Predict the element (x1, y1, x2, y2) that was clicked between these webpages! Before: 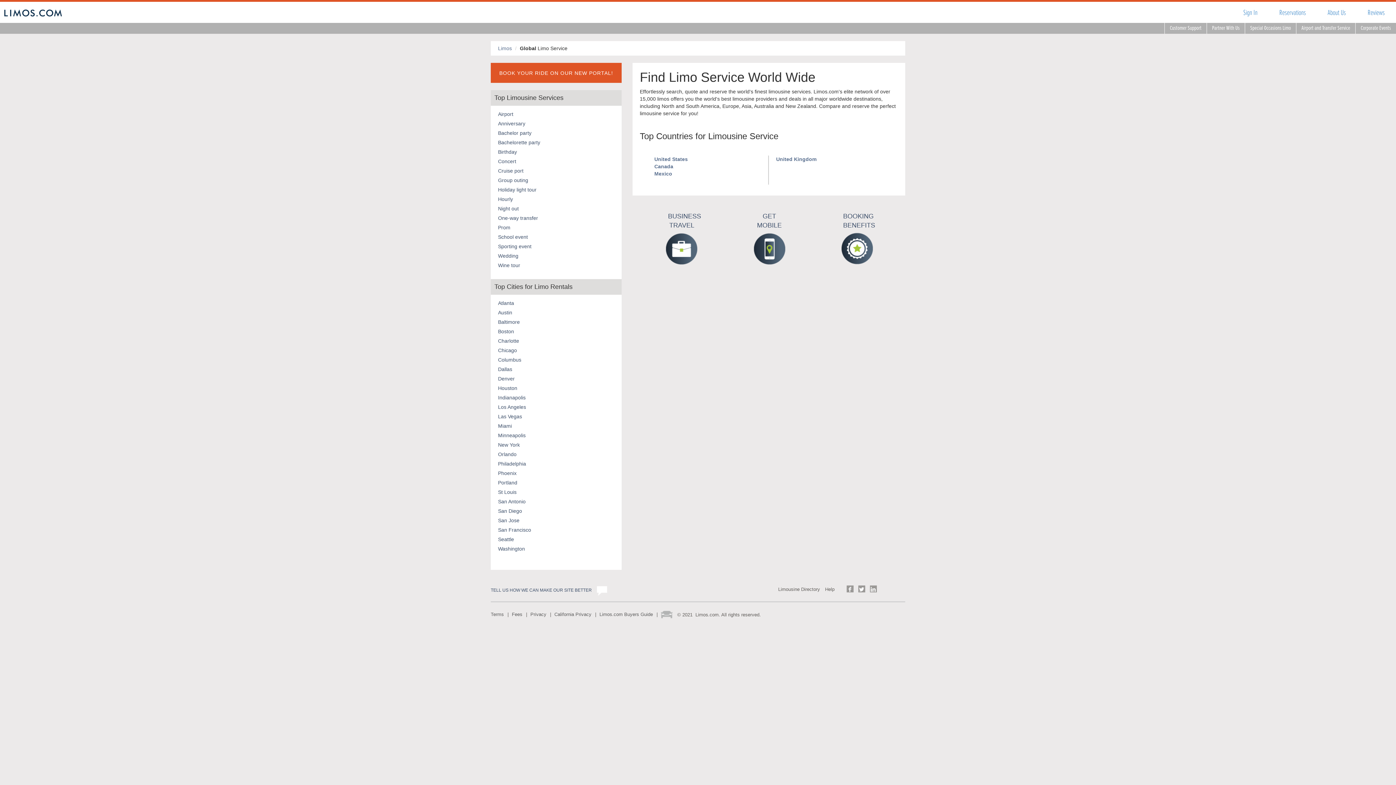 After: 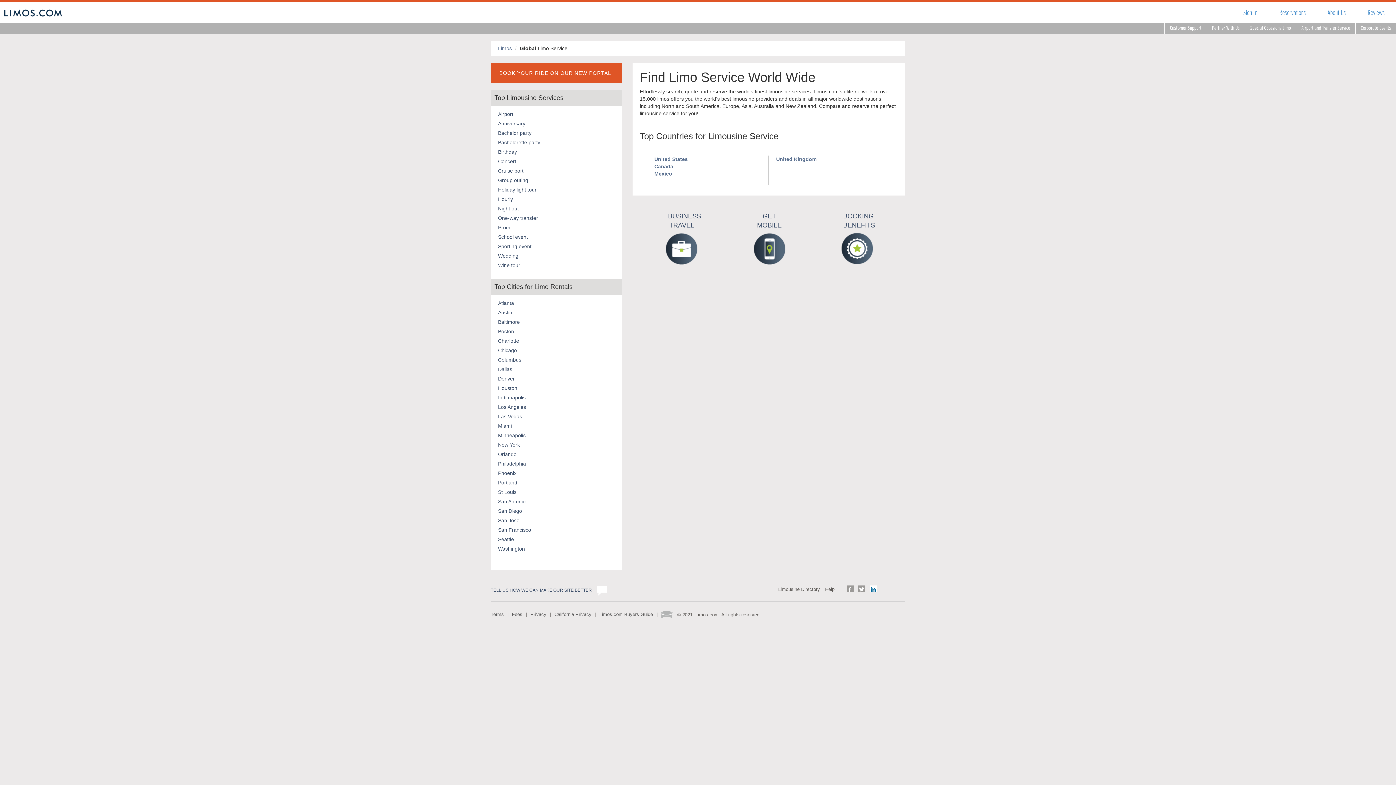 Action: bbox: (870, 585, 876, 592) label: Follow us on LinkedIn